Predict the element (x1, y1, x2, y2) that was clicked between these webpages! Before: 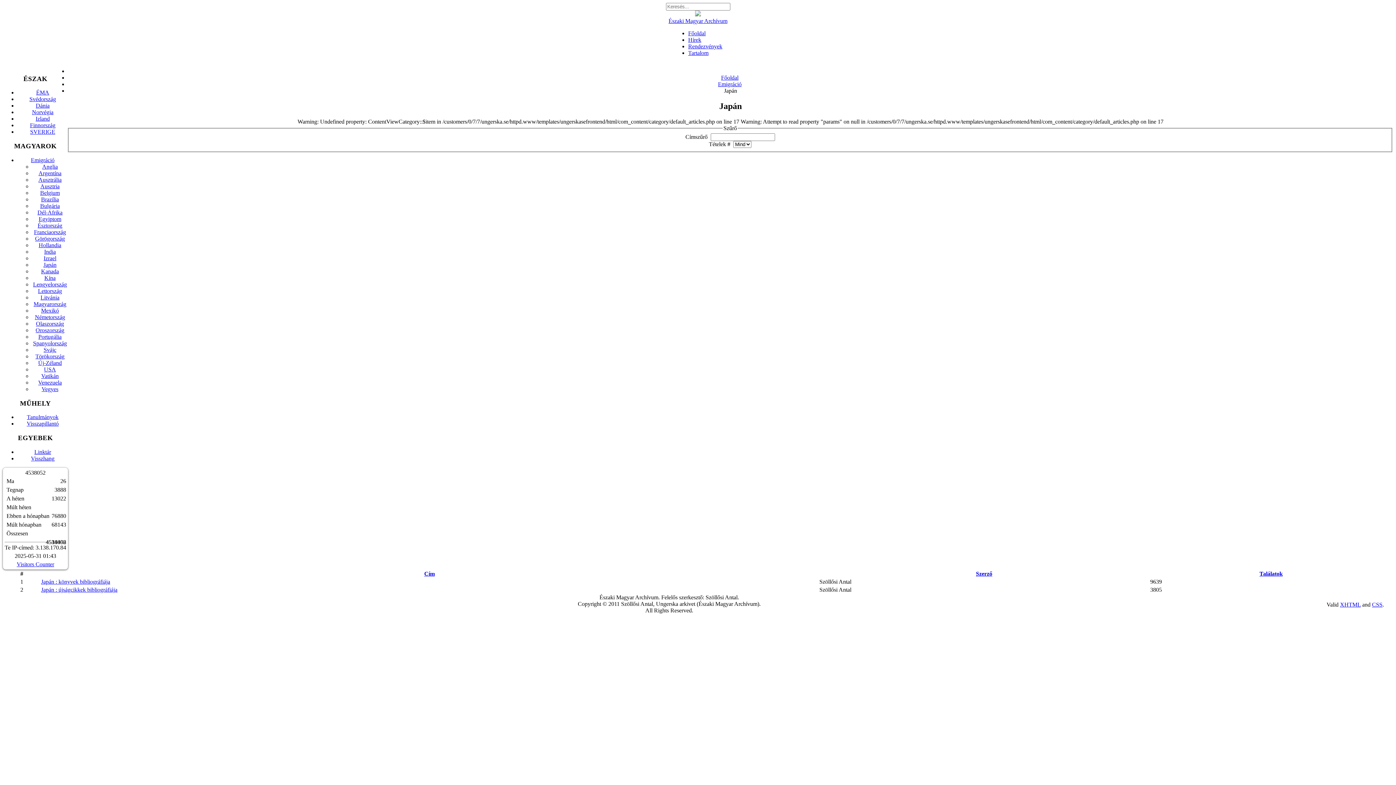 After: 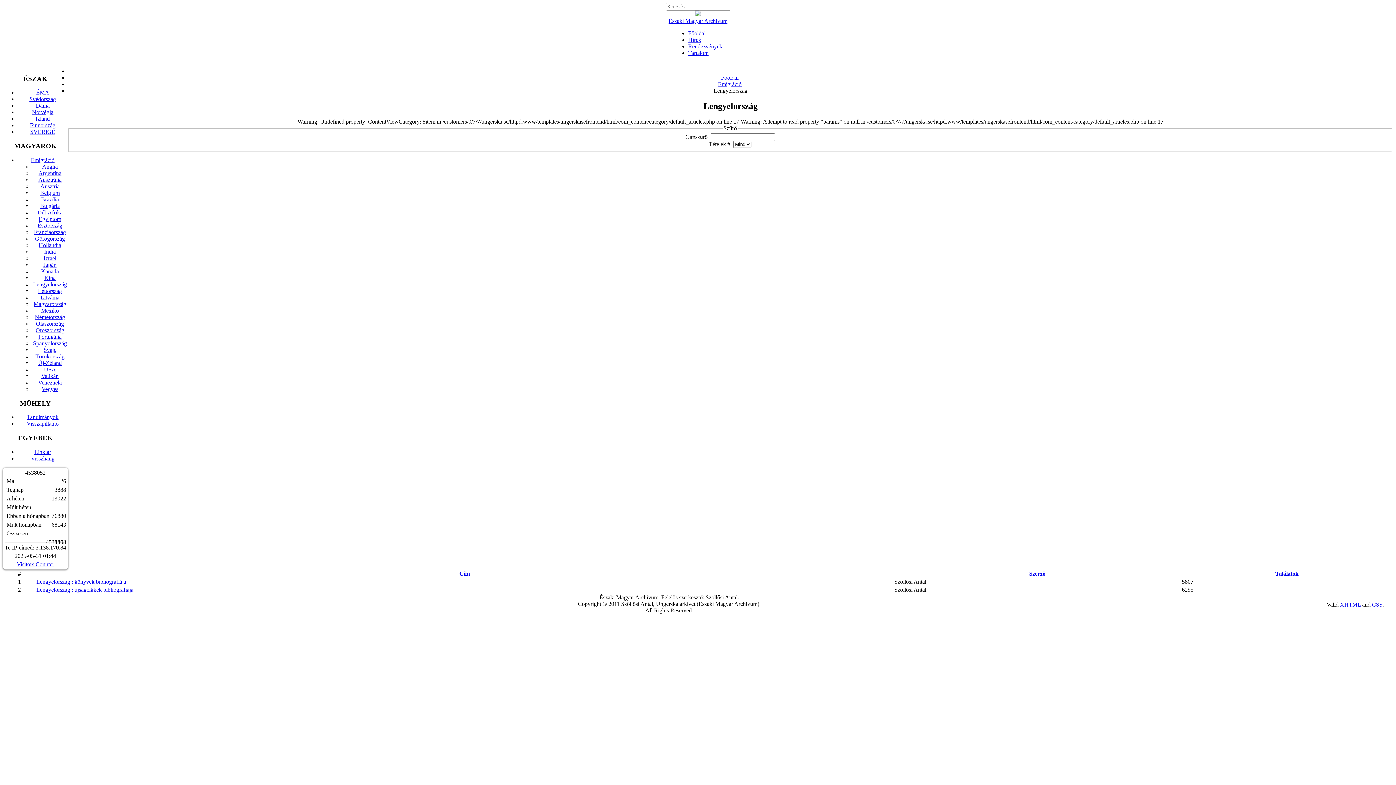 Action: bbox: (33, 281, 66, 287) label: Lengyelország